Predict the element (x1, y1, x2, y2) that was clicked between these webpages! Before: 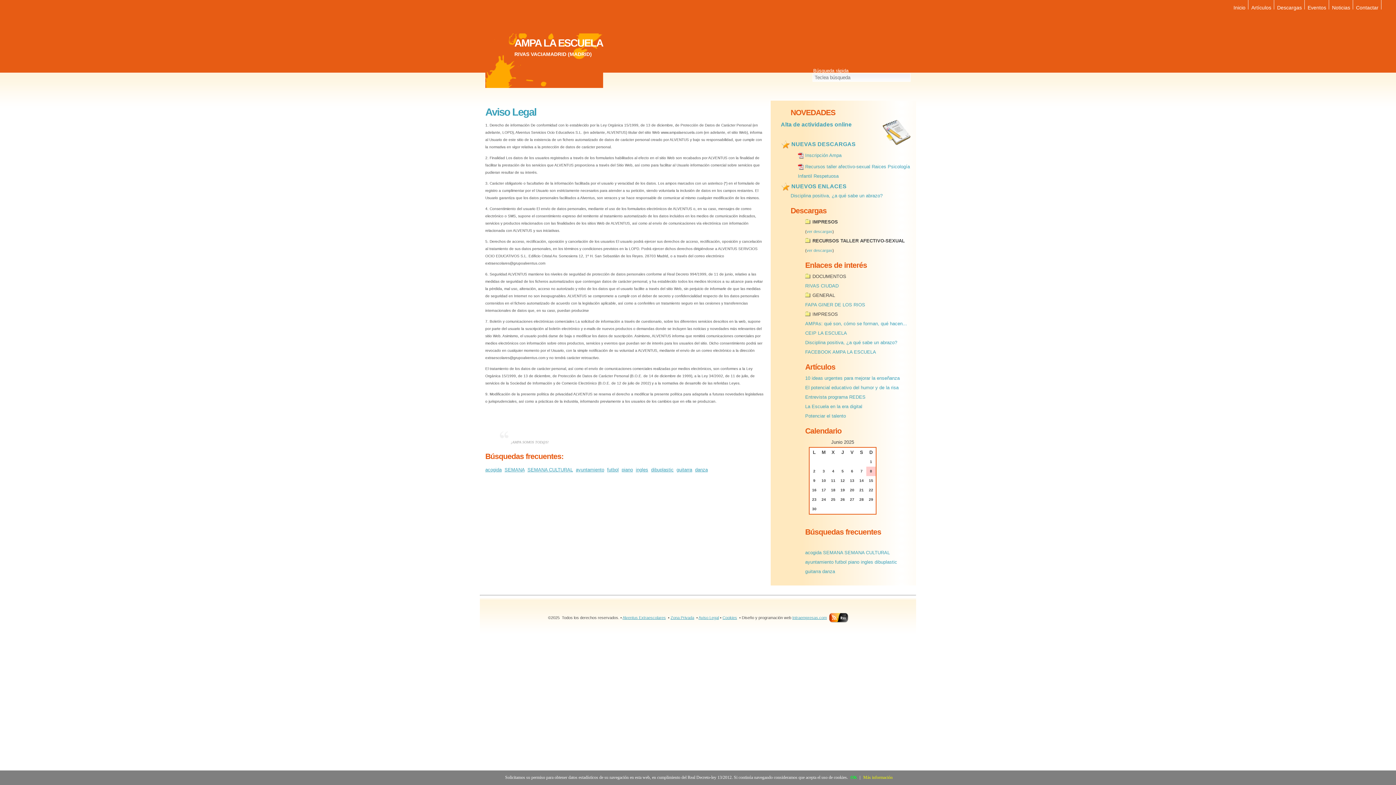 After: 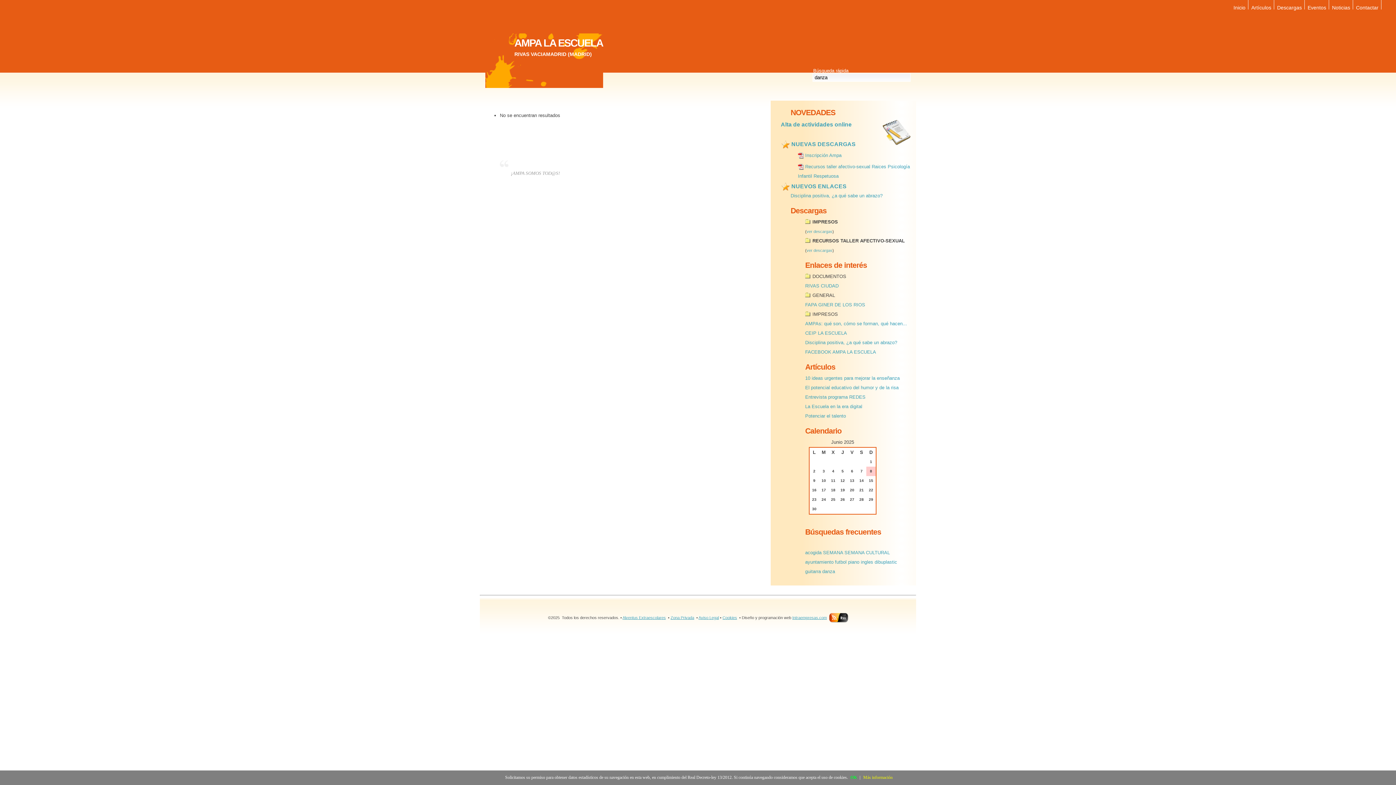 Action: label: danza bbox: (695, 467, 708, 472)